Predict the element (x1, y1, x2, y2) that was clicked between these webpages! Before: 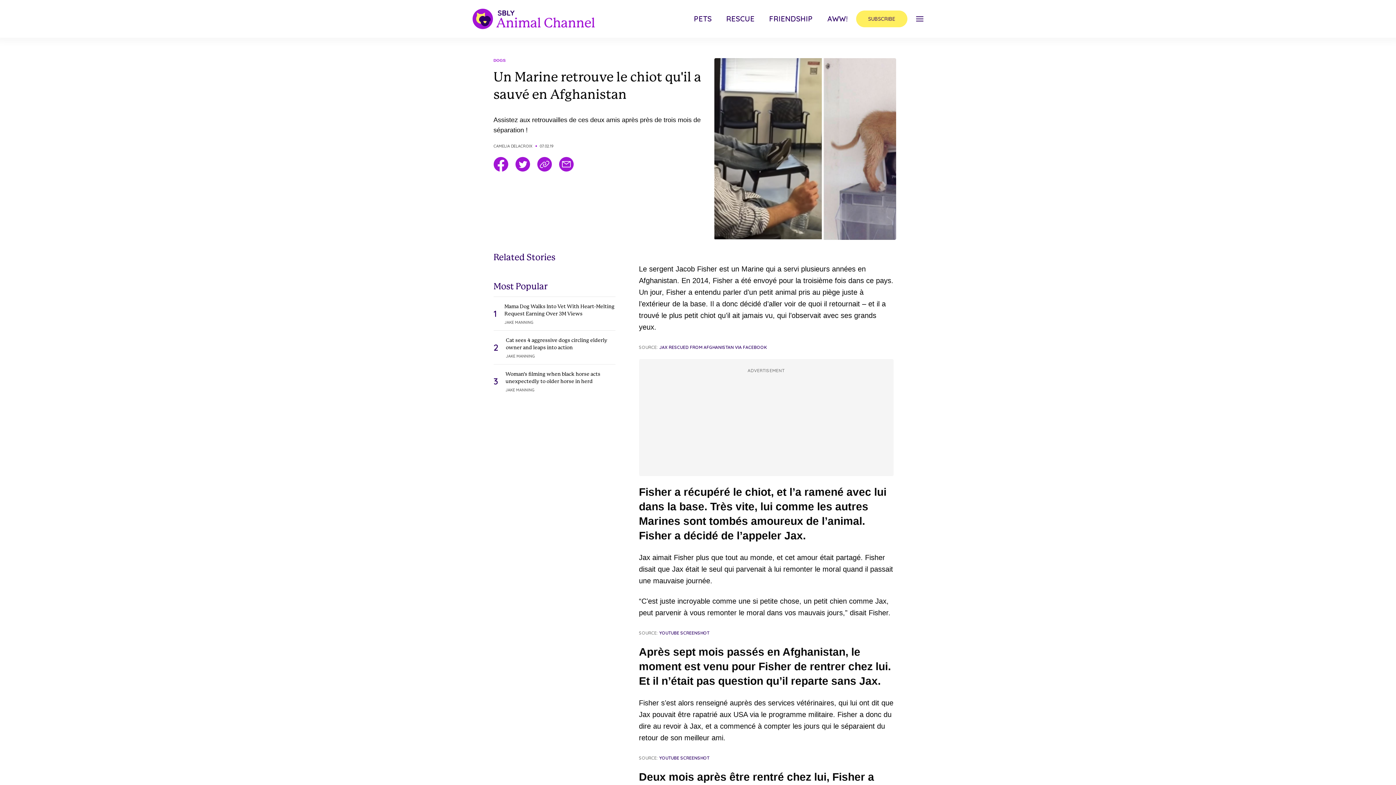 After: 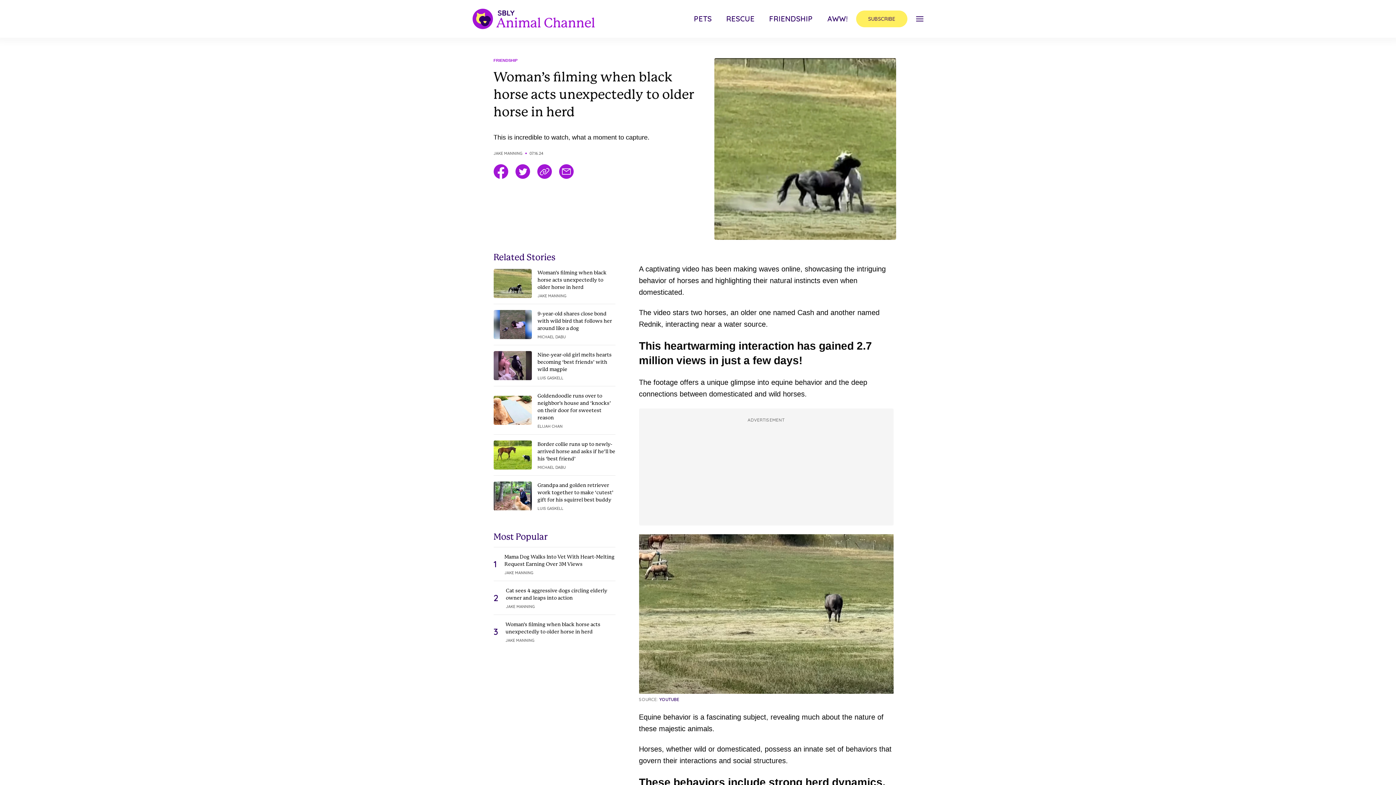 Action: label: 3
Woman’s filming when black horse acts unexpectedly to older horse in herd
JAKE MANNING bbox: (493, 364, 615, 395)